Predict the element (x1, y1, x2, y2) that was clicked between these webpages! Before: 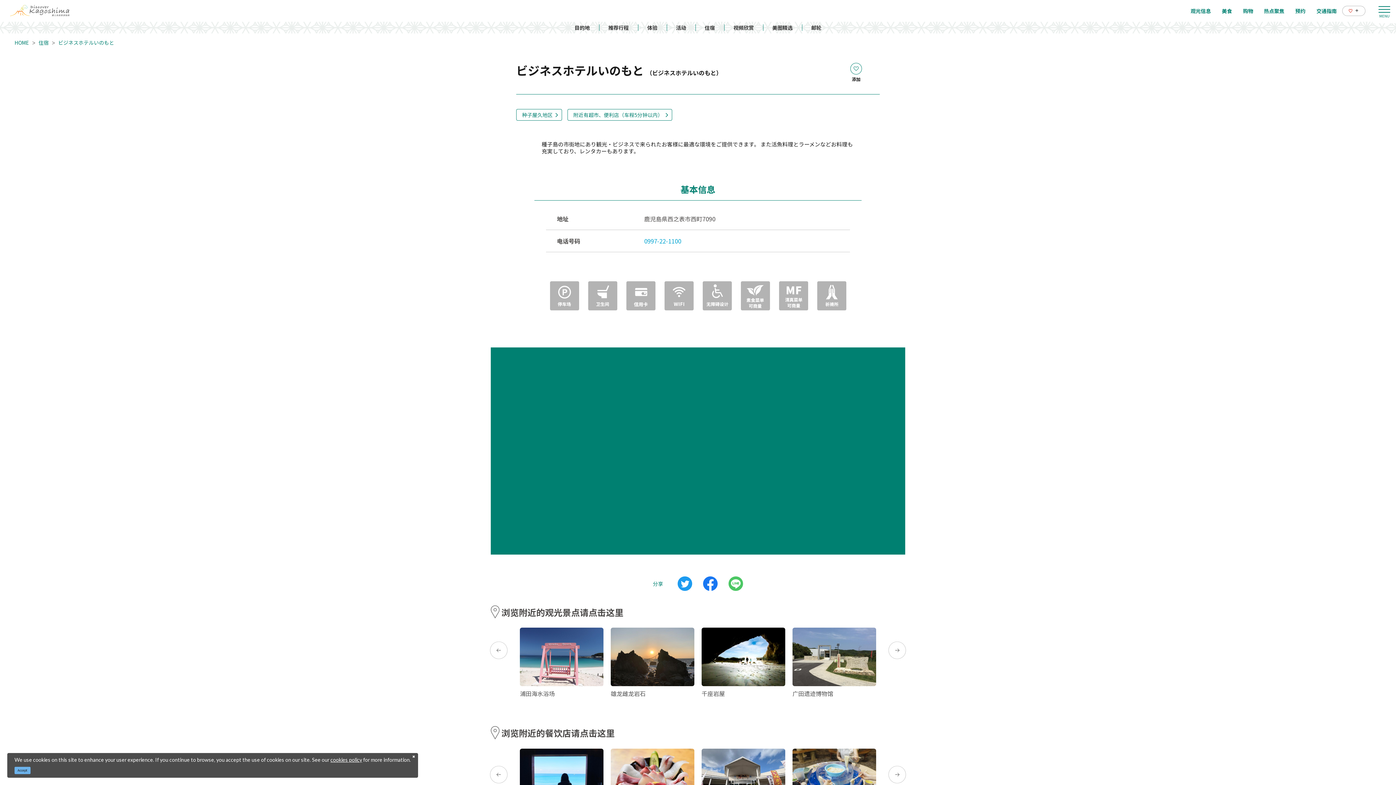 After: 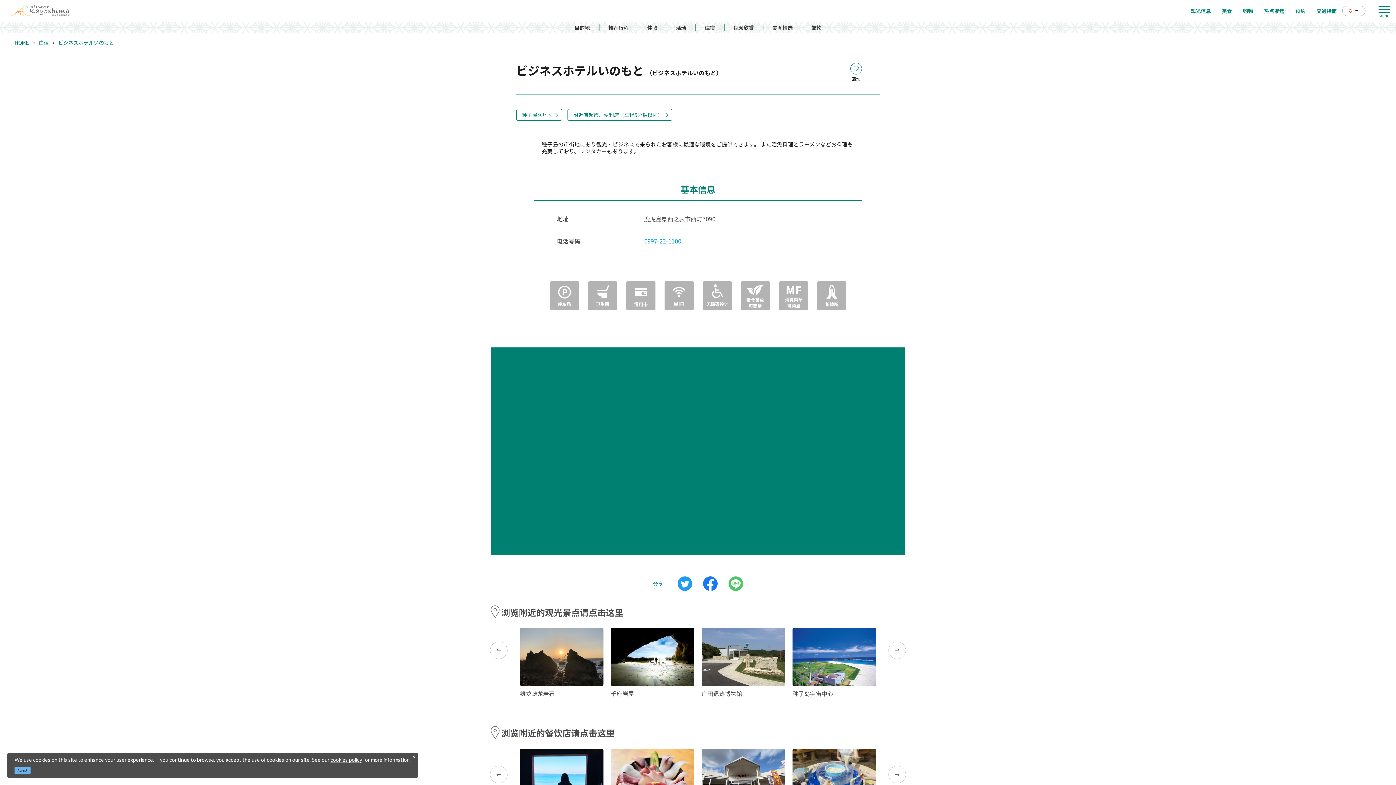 Action: label: Next bbox: (888, 641, 906, 659)